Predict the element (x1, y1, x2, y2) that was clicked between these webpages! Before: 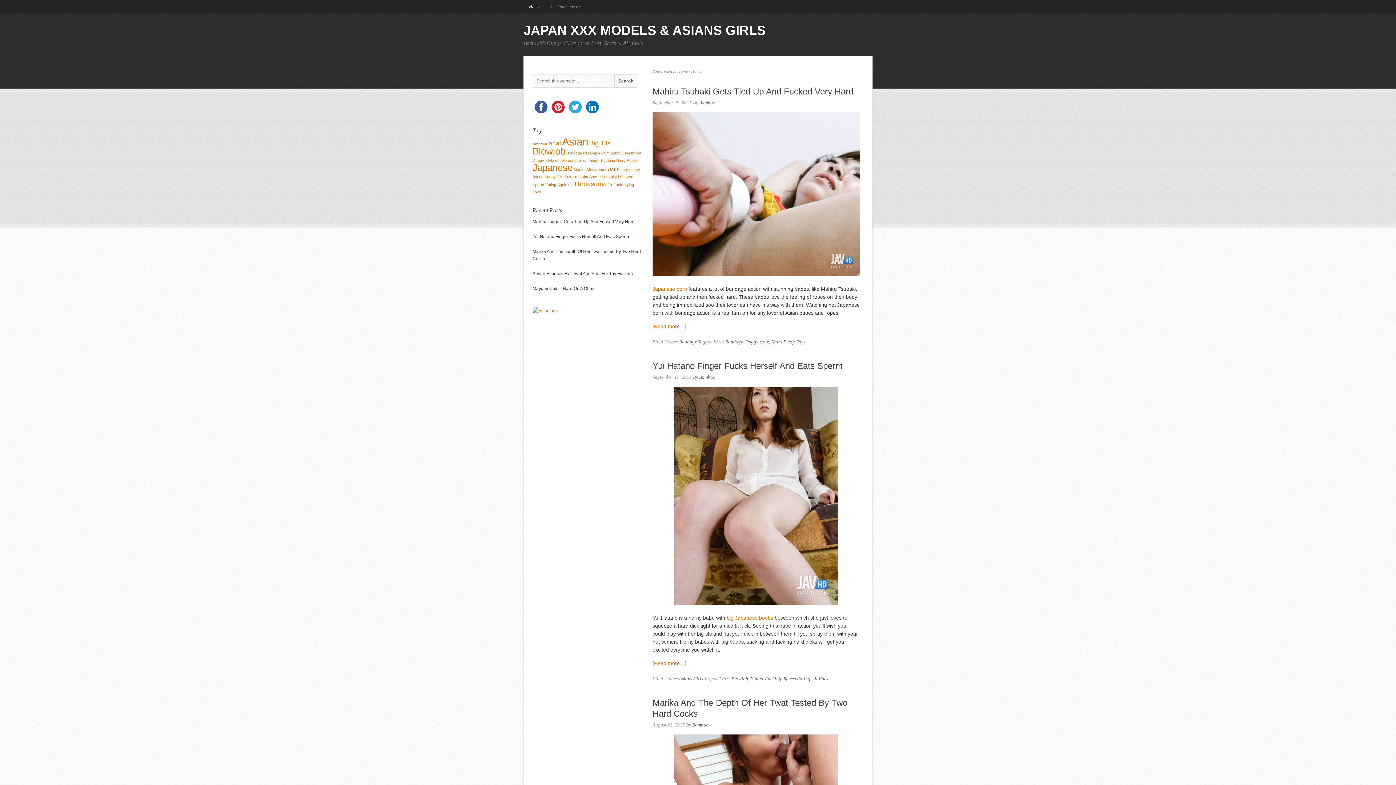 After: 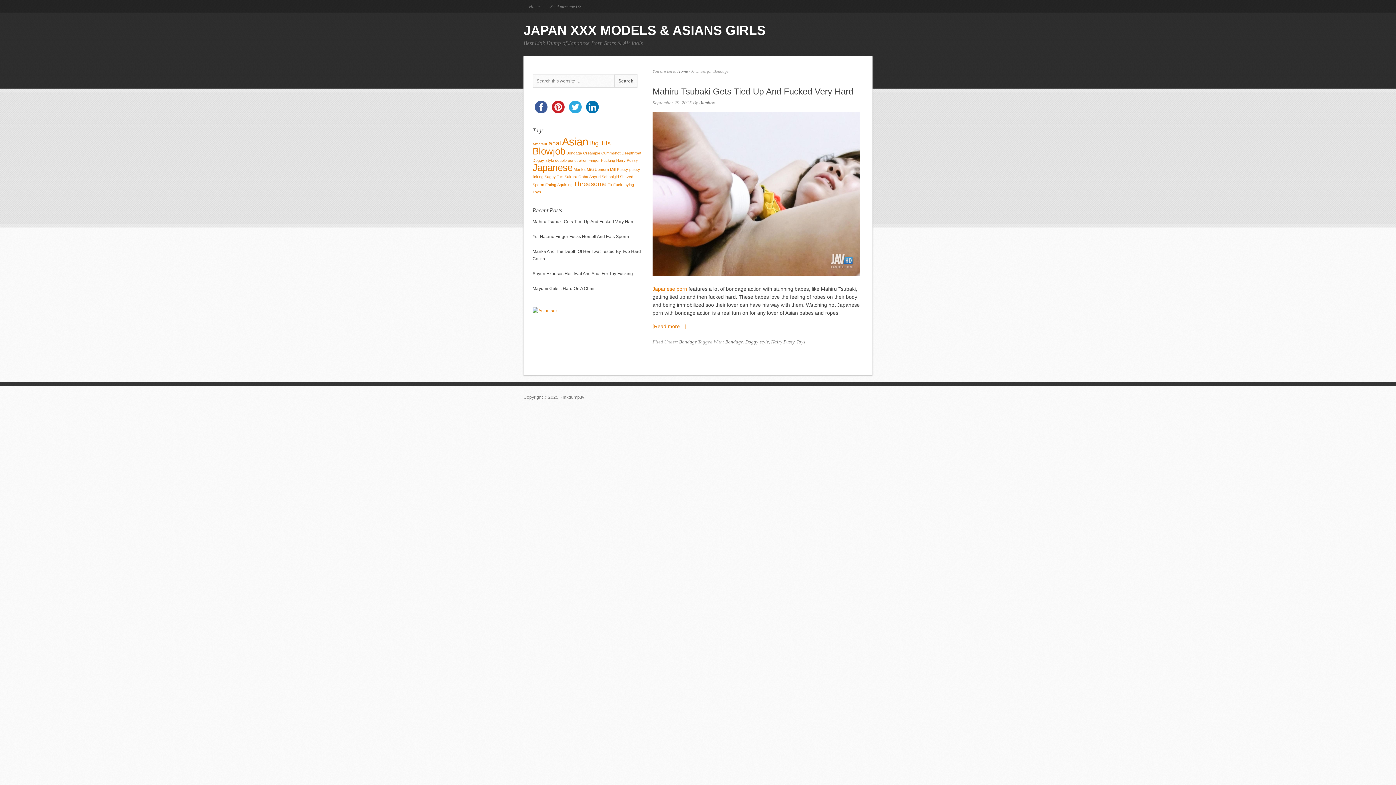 Action: label: Bondage (1 item) bbox: (566, 150, 582, 155)